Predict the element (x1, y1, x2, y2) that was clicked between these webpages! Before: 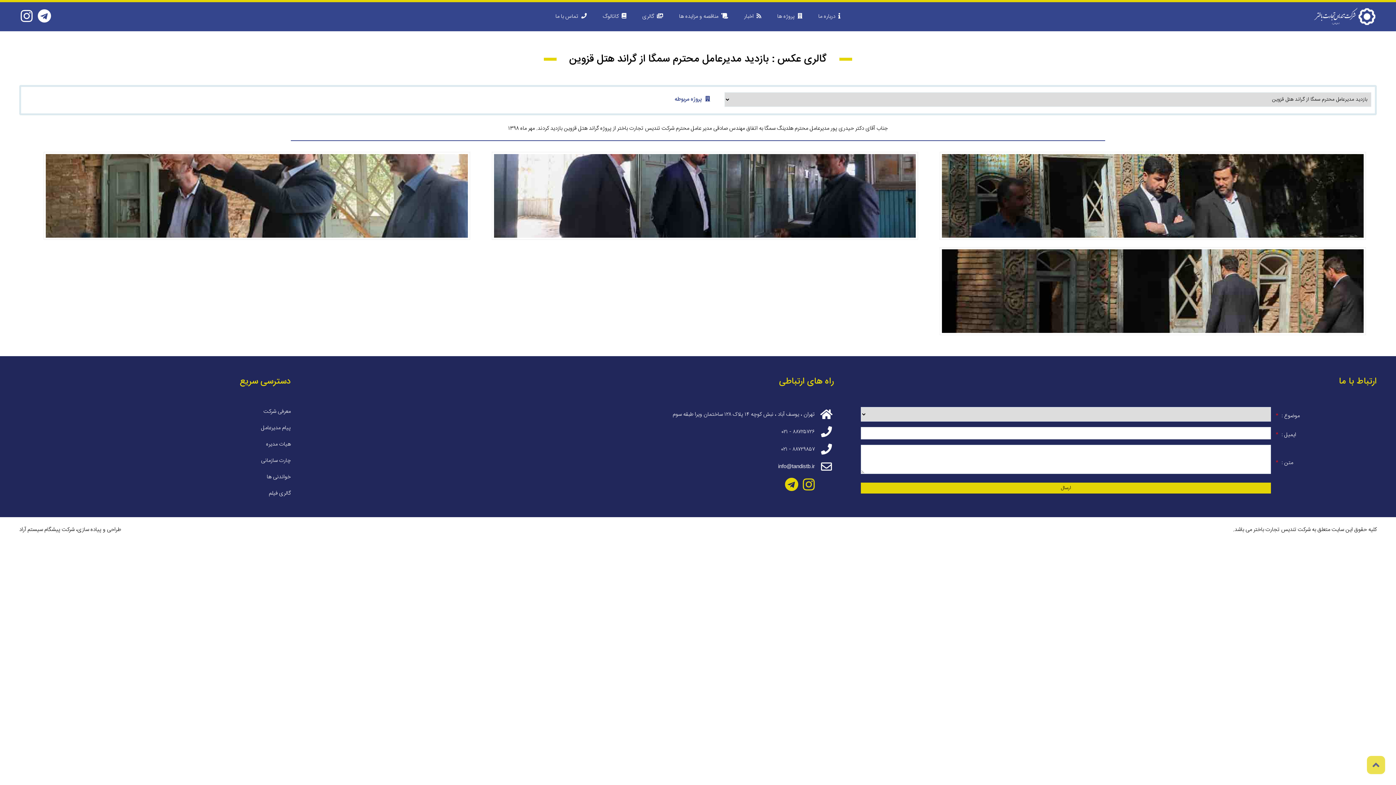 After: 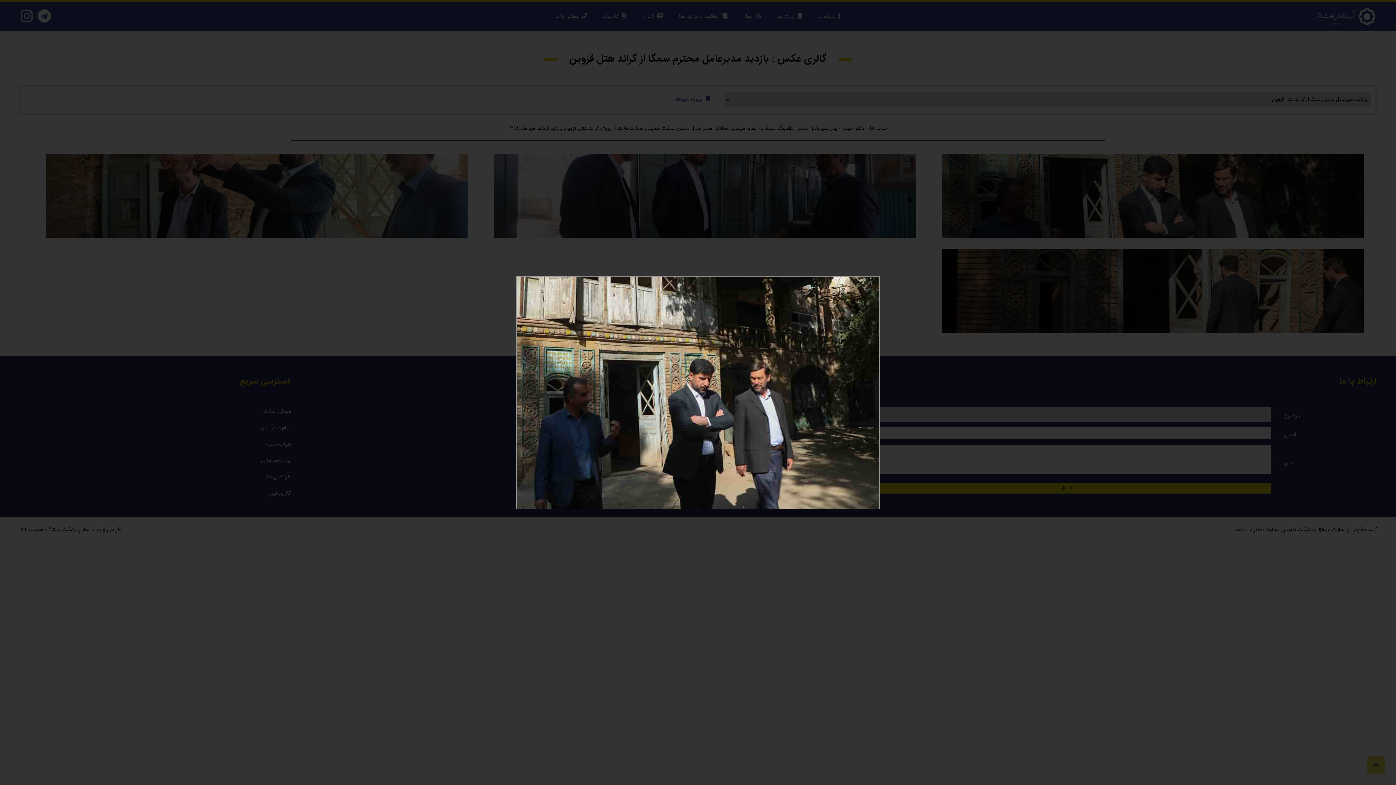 Action: bbox: (942, 154, 1364, 237)